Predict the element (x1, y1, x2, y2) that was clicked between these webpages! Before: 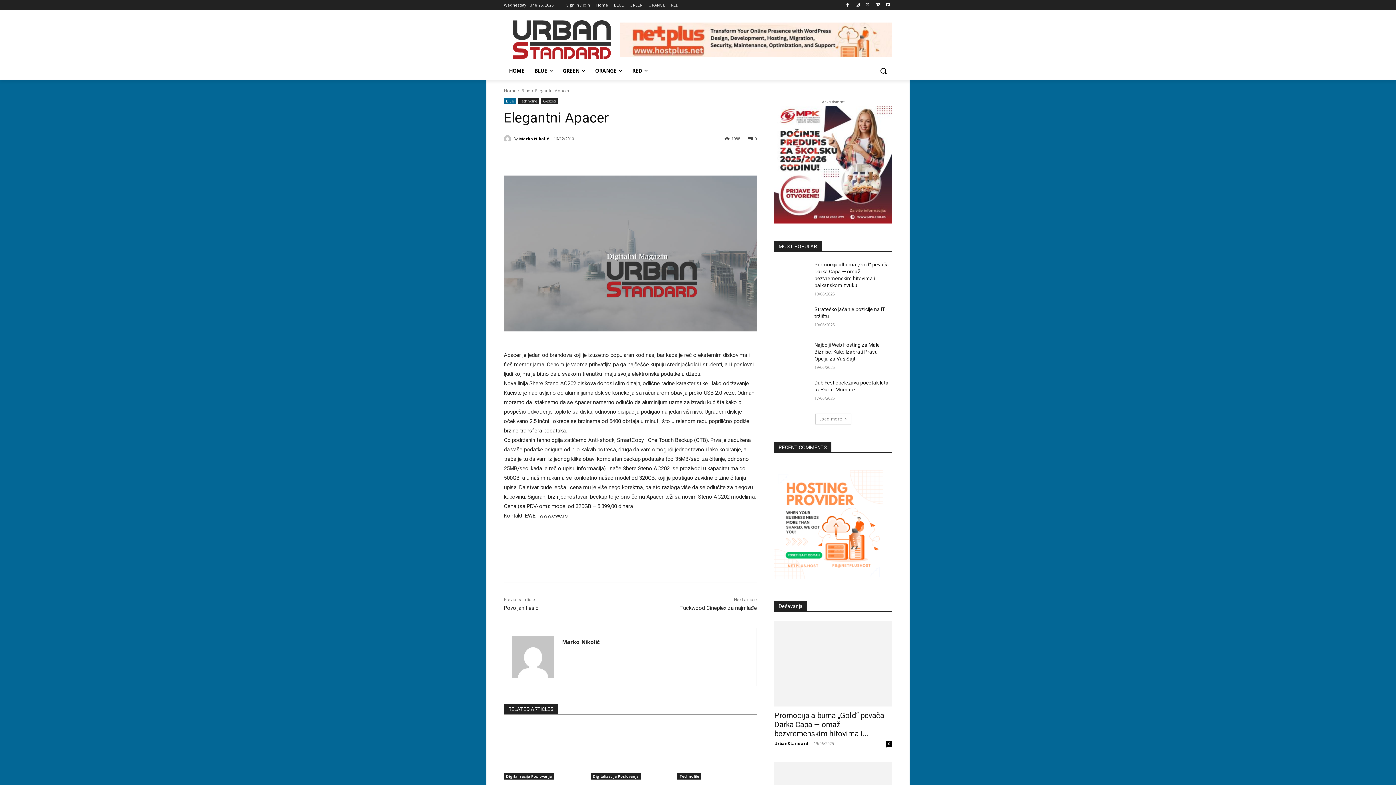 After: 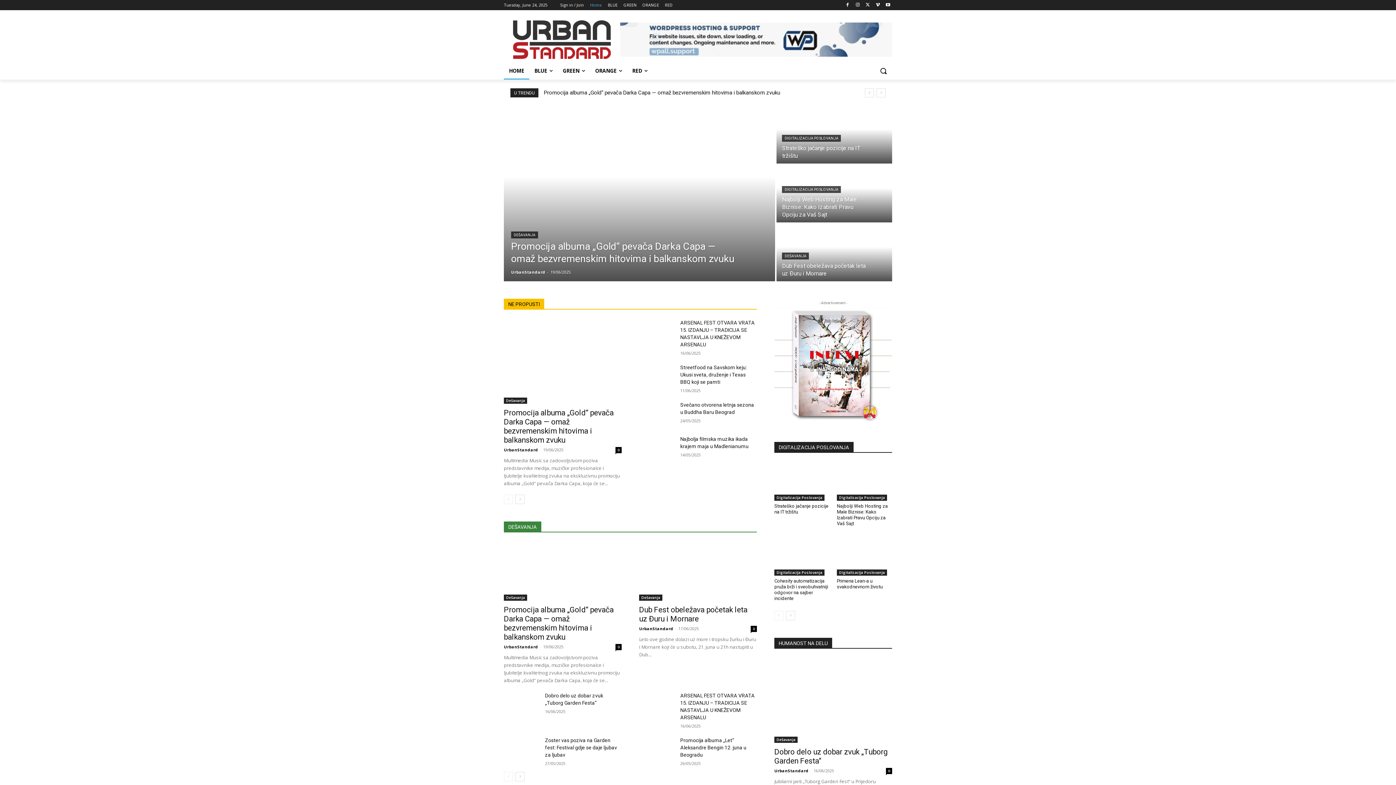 Action: label: Home bbox: (596, 0, 608, 10)